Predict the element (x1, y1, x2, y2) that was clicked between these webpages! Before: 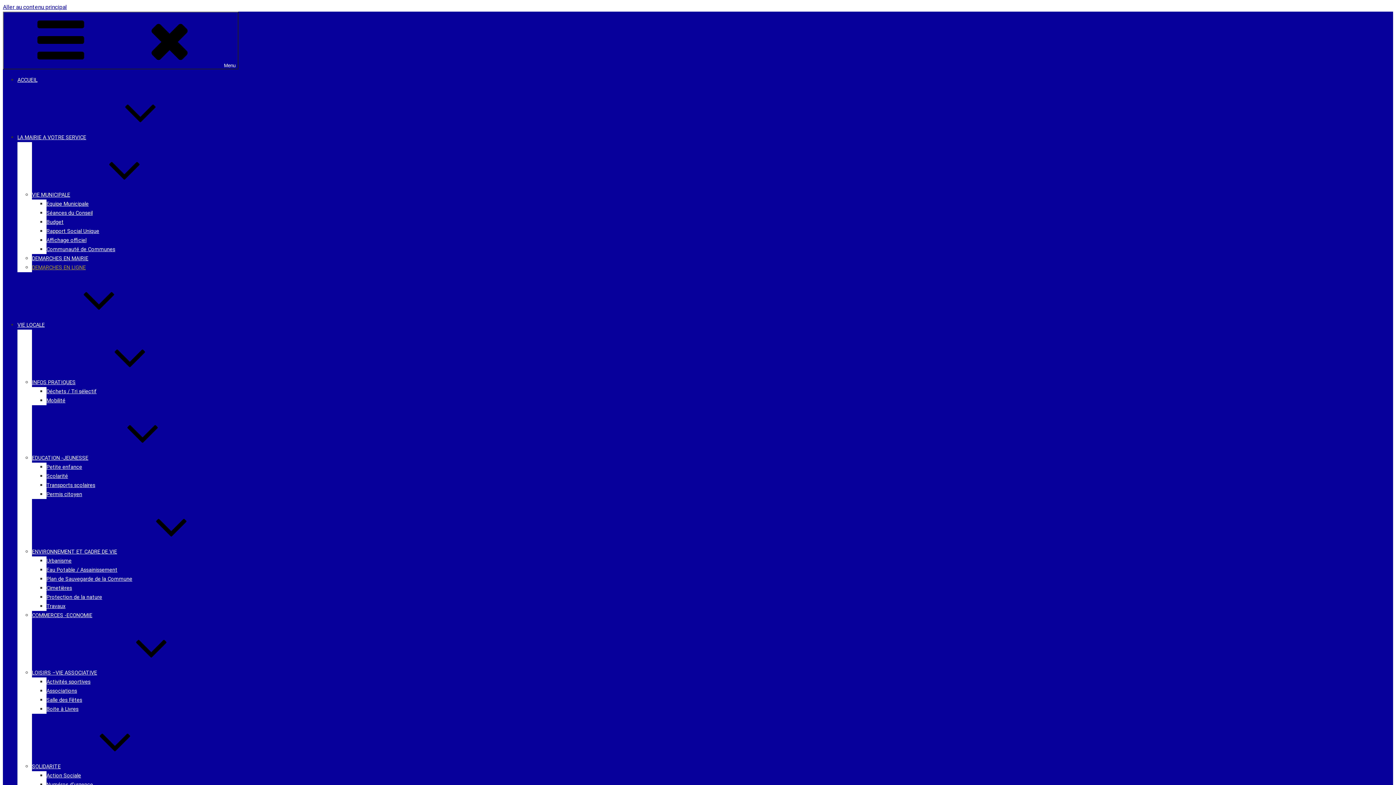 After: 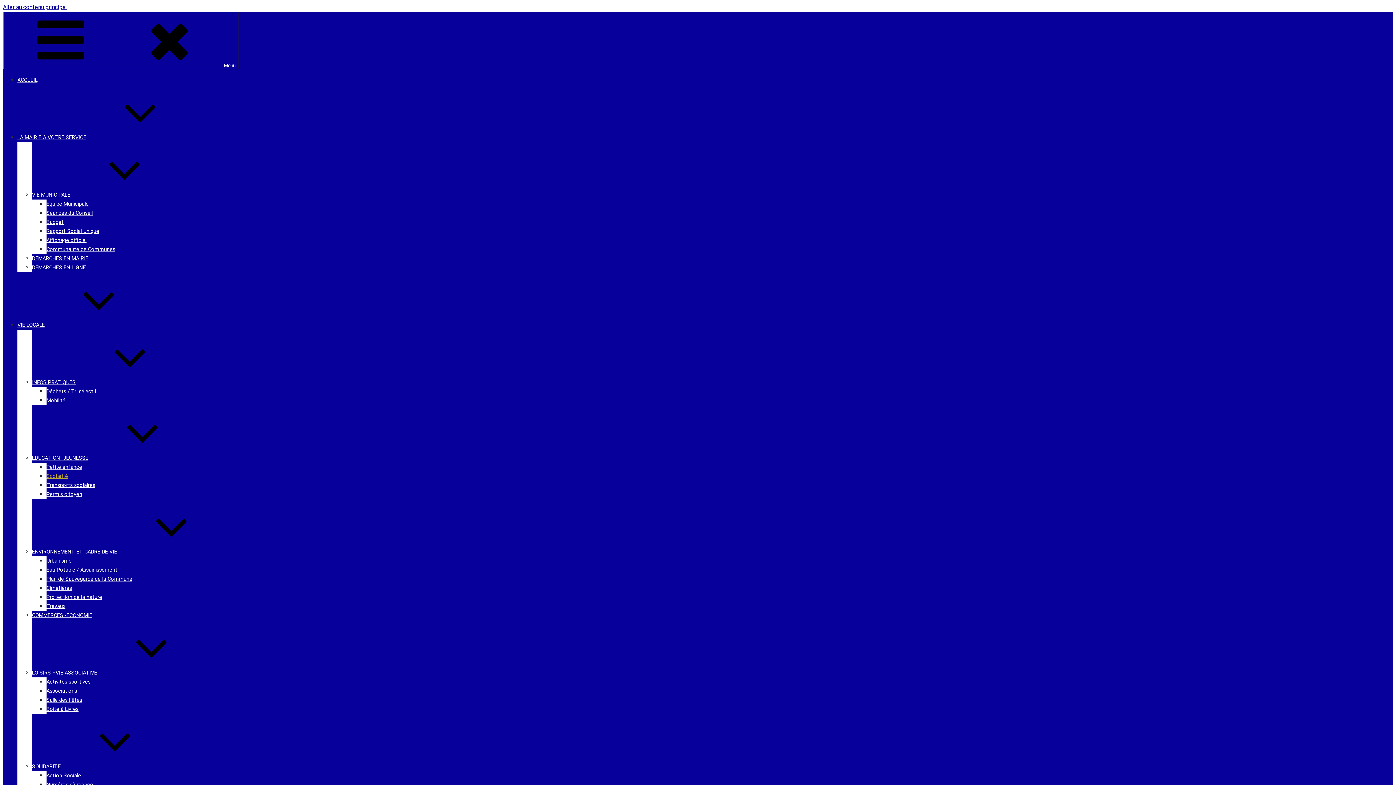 Action: label: Scolarité bbox: (46, 473, 68, 479)